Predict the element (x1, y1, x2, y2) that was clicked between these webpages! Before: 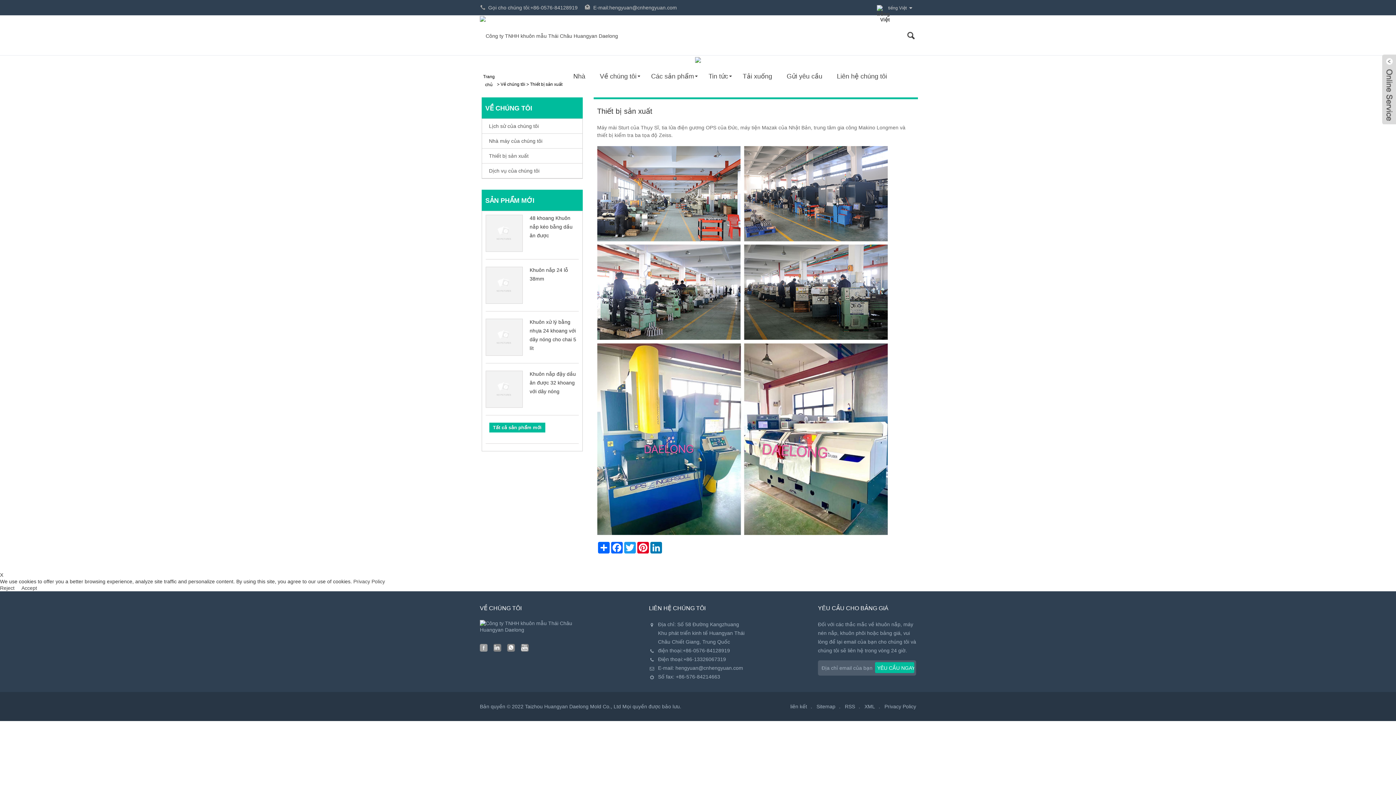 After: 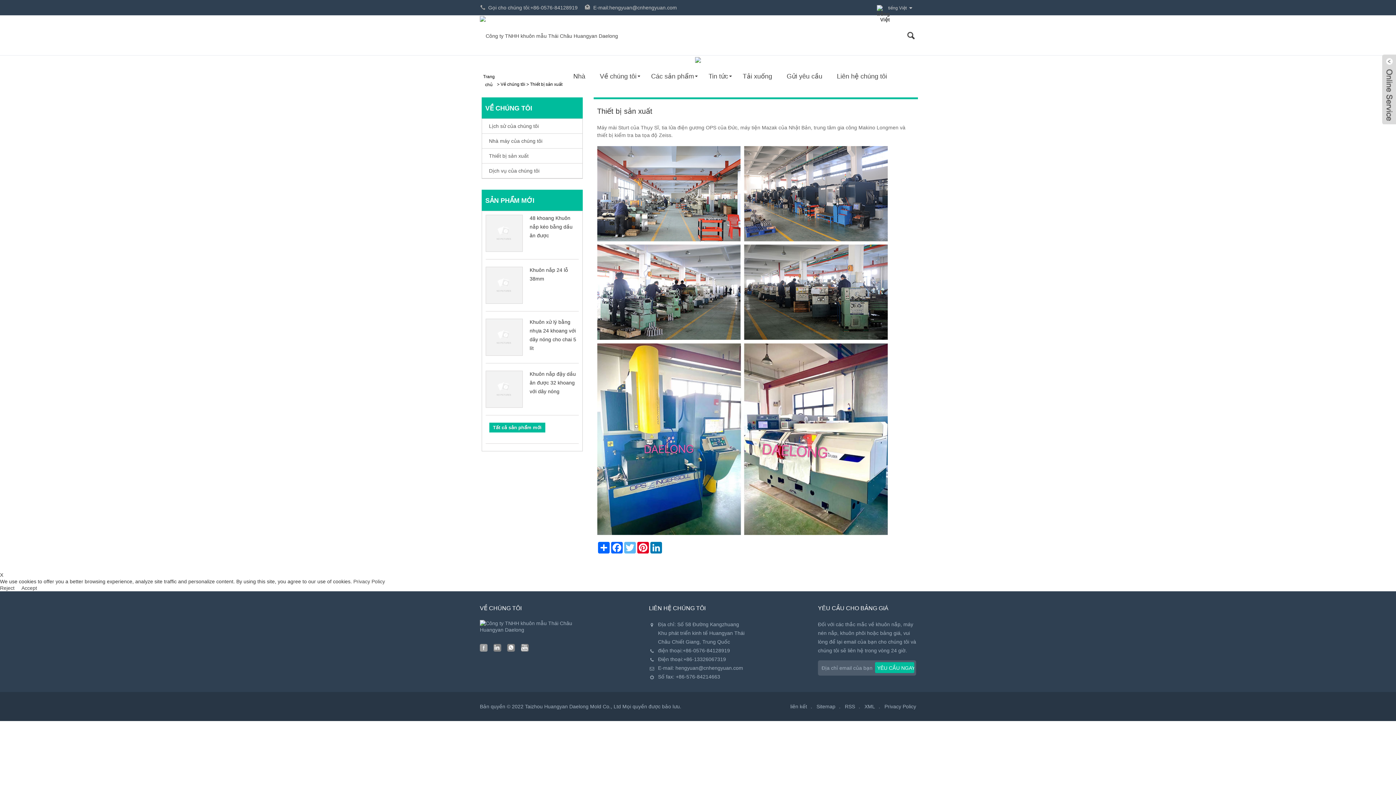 Action: label: Twitter bbox: (623, 542, 636, 553)